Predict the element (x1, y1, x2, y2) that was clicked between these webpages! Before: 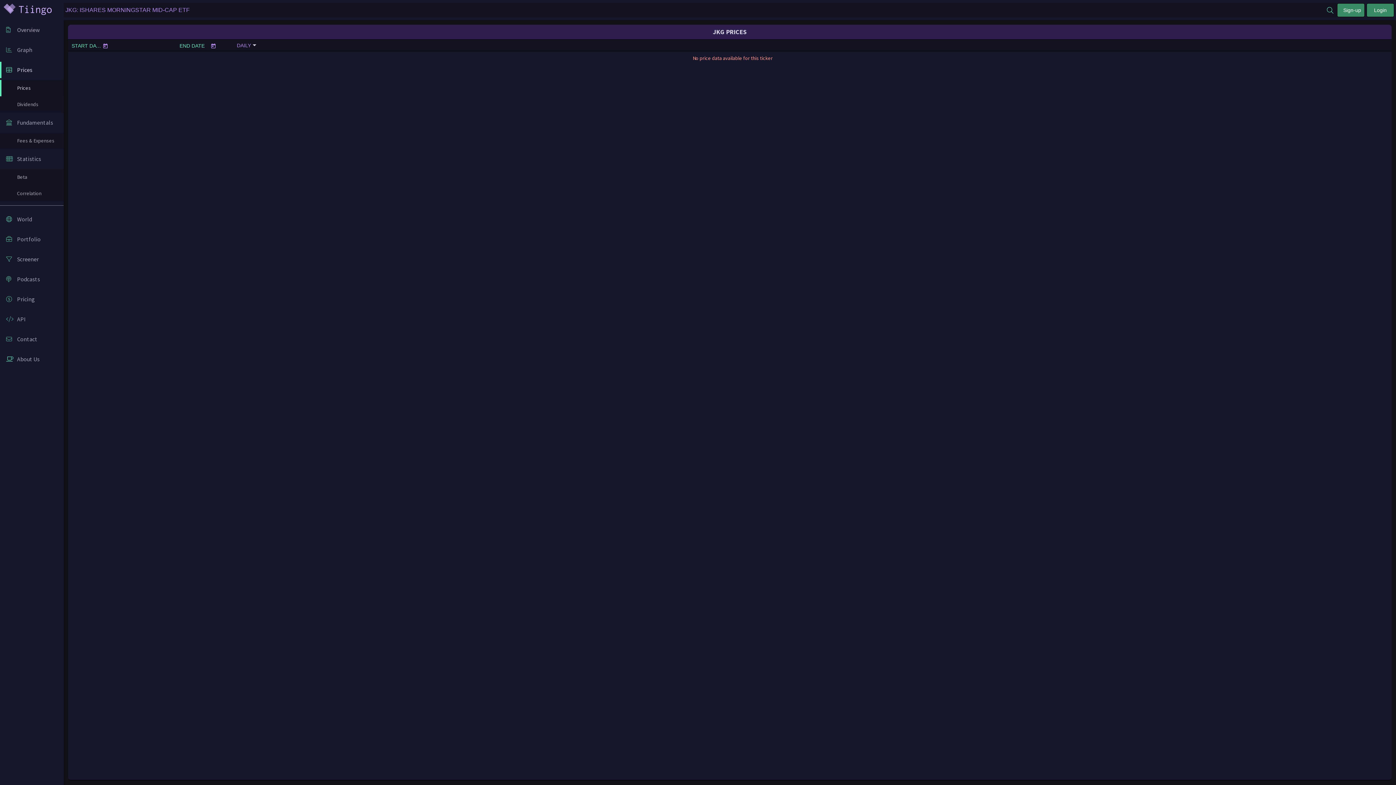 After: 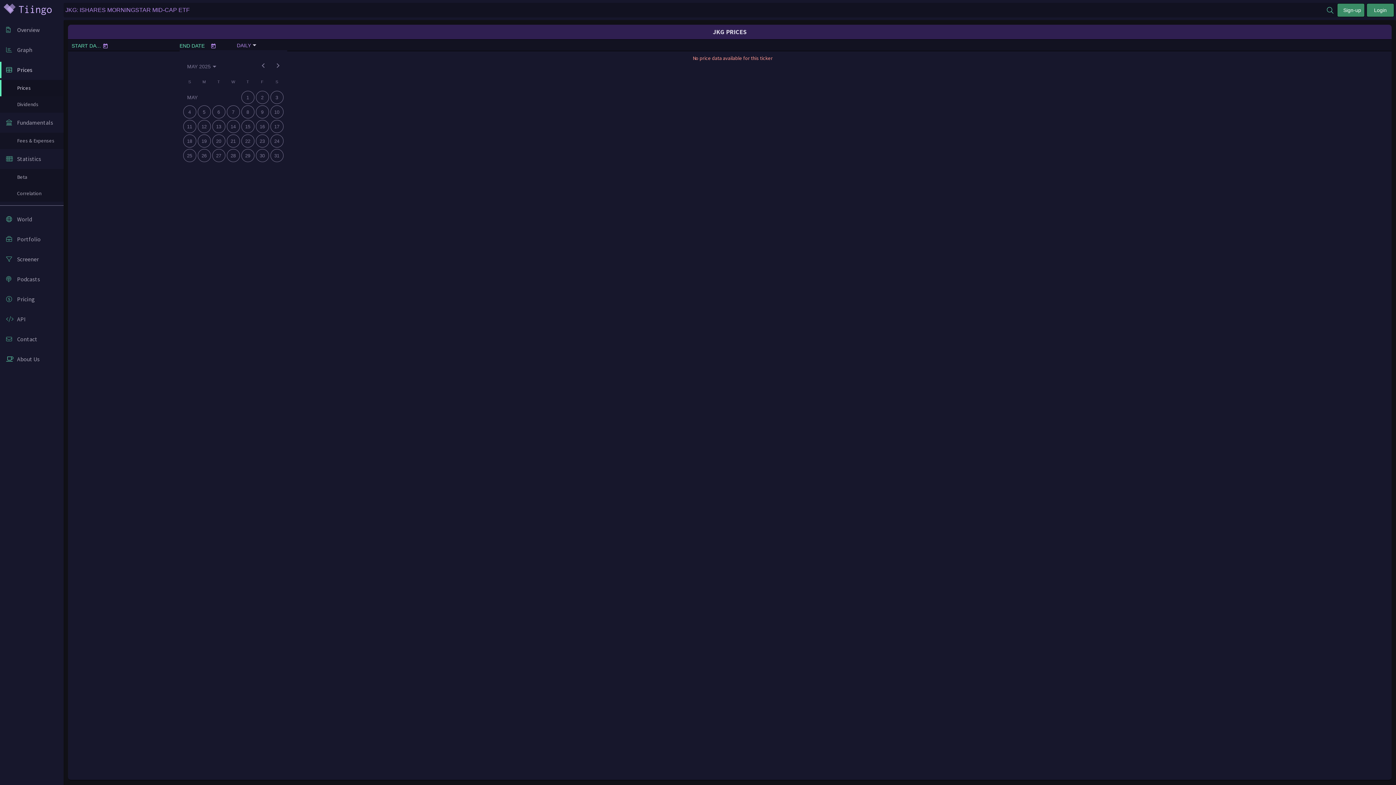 Action: bbox: (208, 41, 217, 50) label: Open calendar